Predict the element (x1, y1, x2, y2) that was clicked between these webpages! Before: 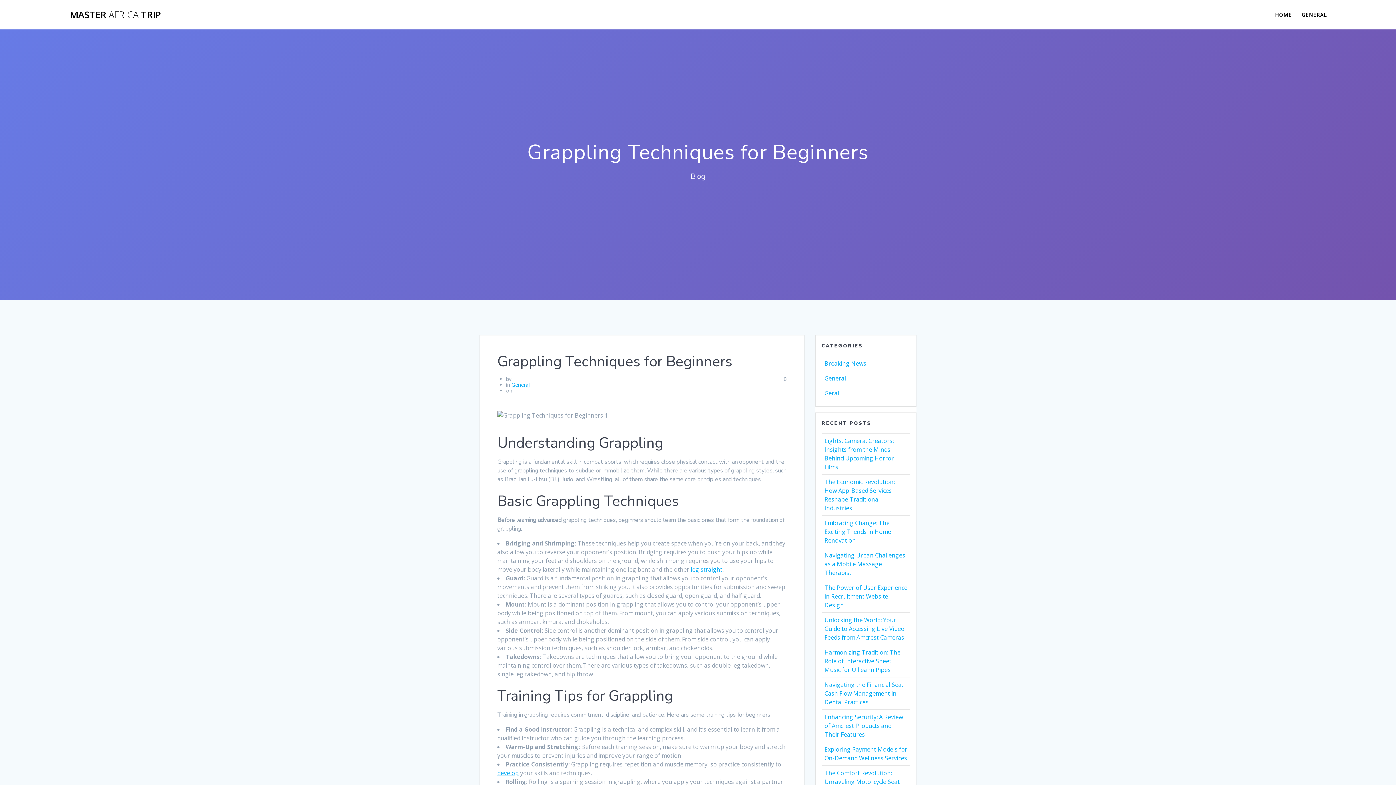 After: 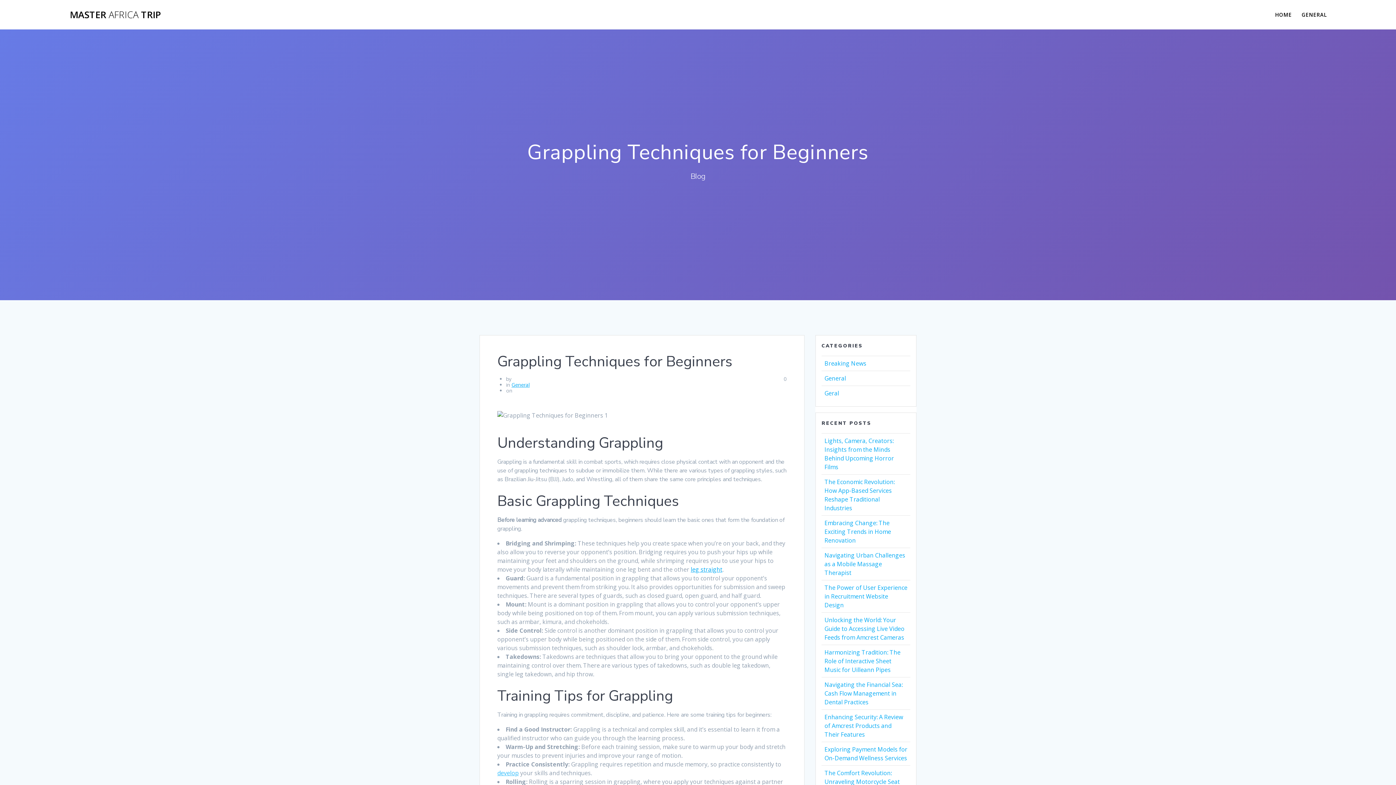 Action: label: develop bbox: (497, 769, 518, 777)